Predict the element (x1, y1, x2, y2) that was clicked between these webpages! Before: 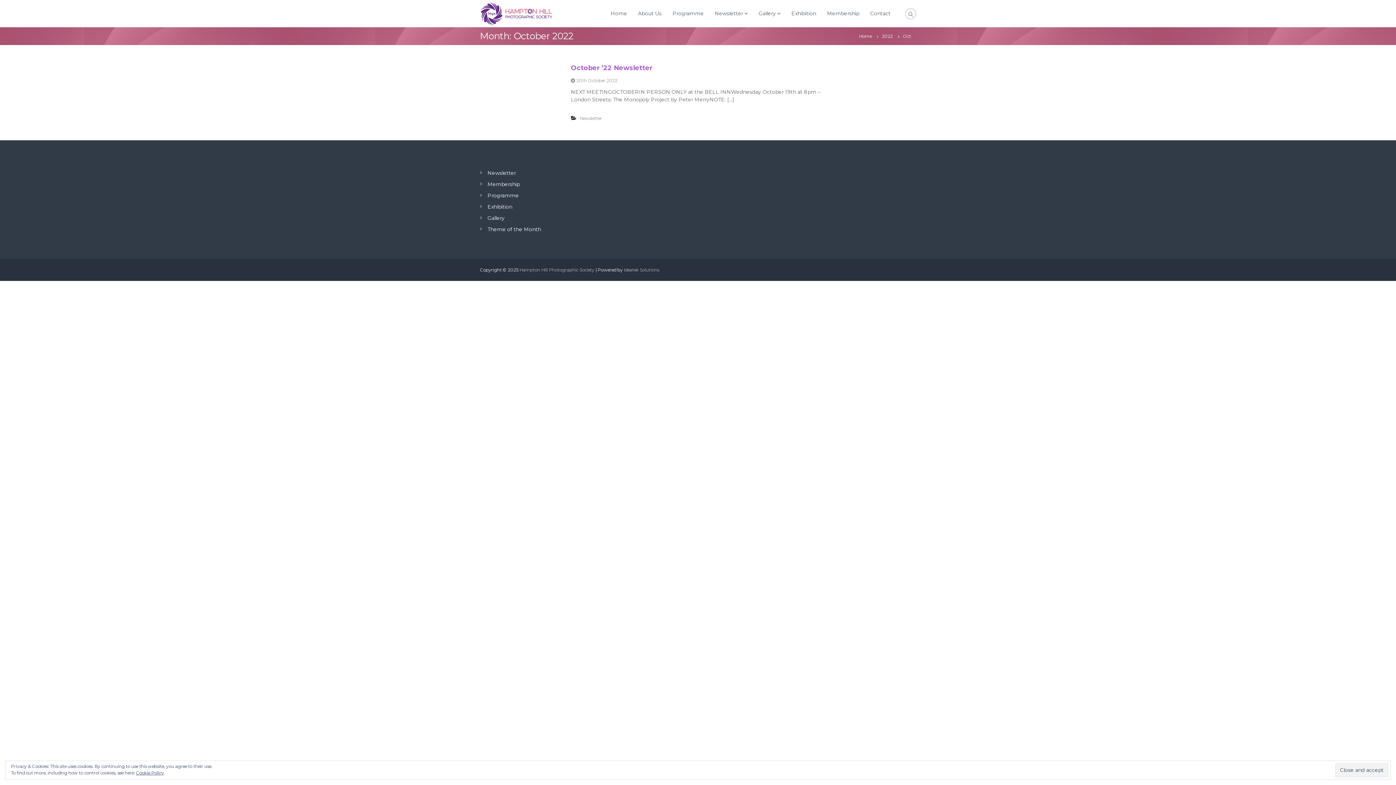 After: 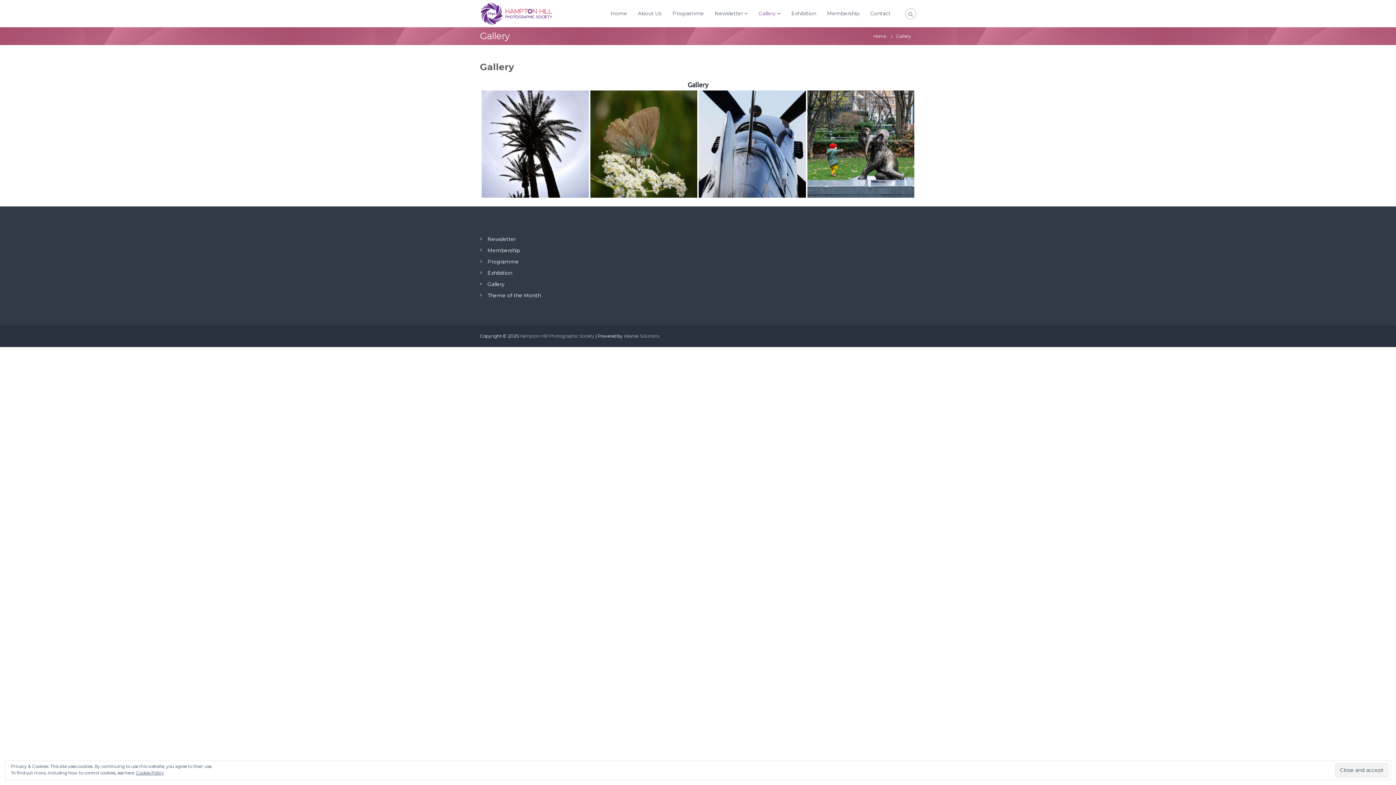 Action: bbox: (758, 10, 776, 16) label: Gallery